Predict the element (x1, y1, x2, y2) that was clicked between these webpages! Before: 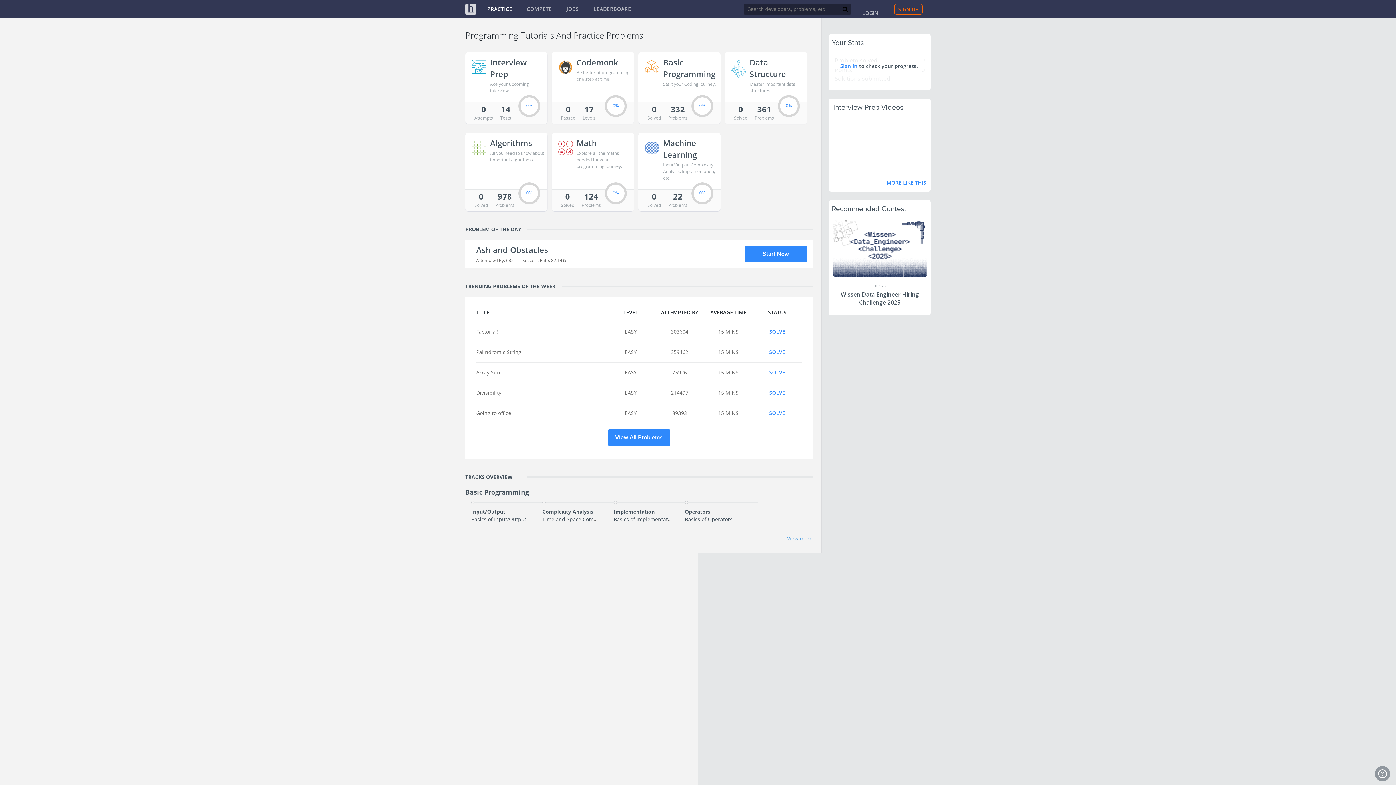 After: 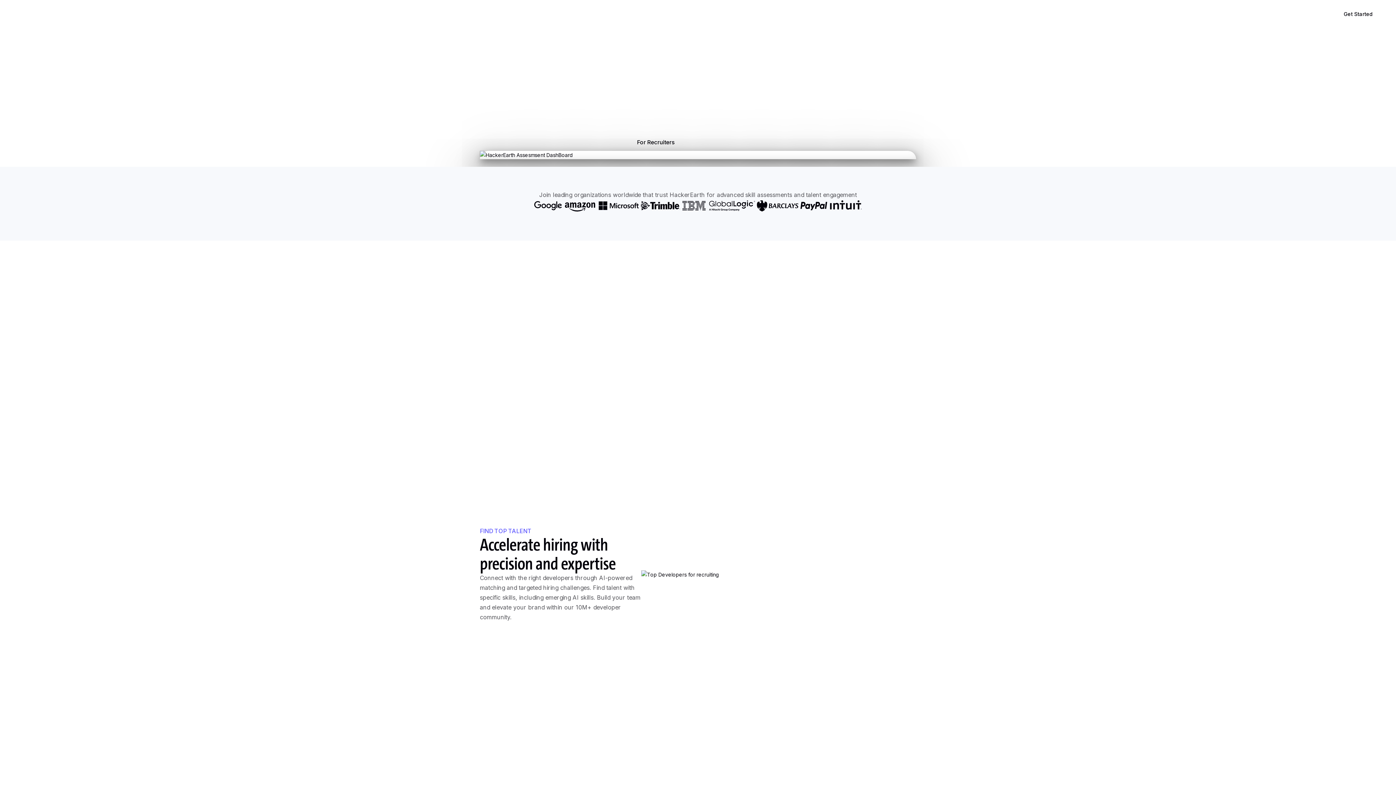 Action: bbox: (465, 3, 476, 14) label: HackerEarth Logo